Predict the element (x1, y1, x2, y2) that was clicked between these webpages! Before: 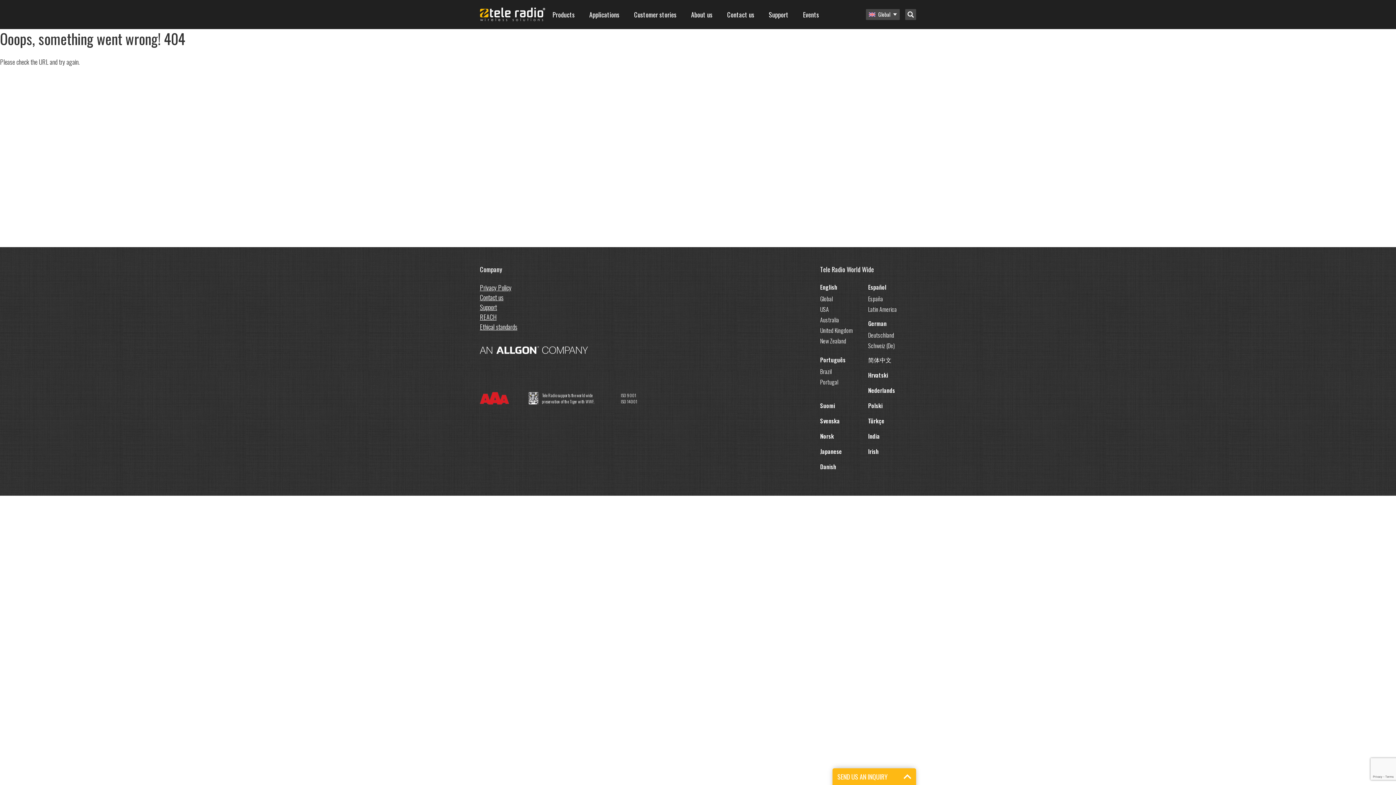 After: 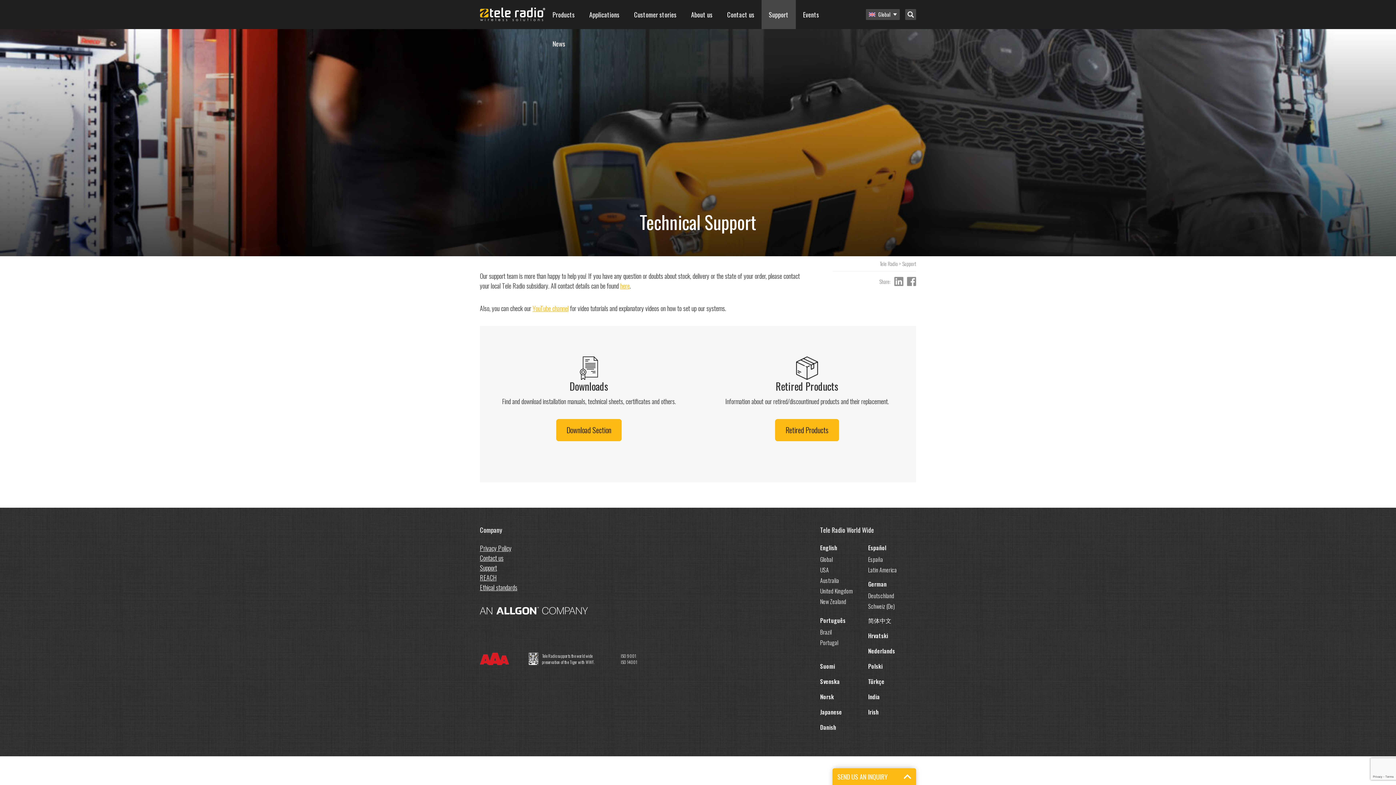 Action: label: Support bbox: (769, 9, 788, 19)